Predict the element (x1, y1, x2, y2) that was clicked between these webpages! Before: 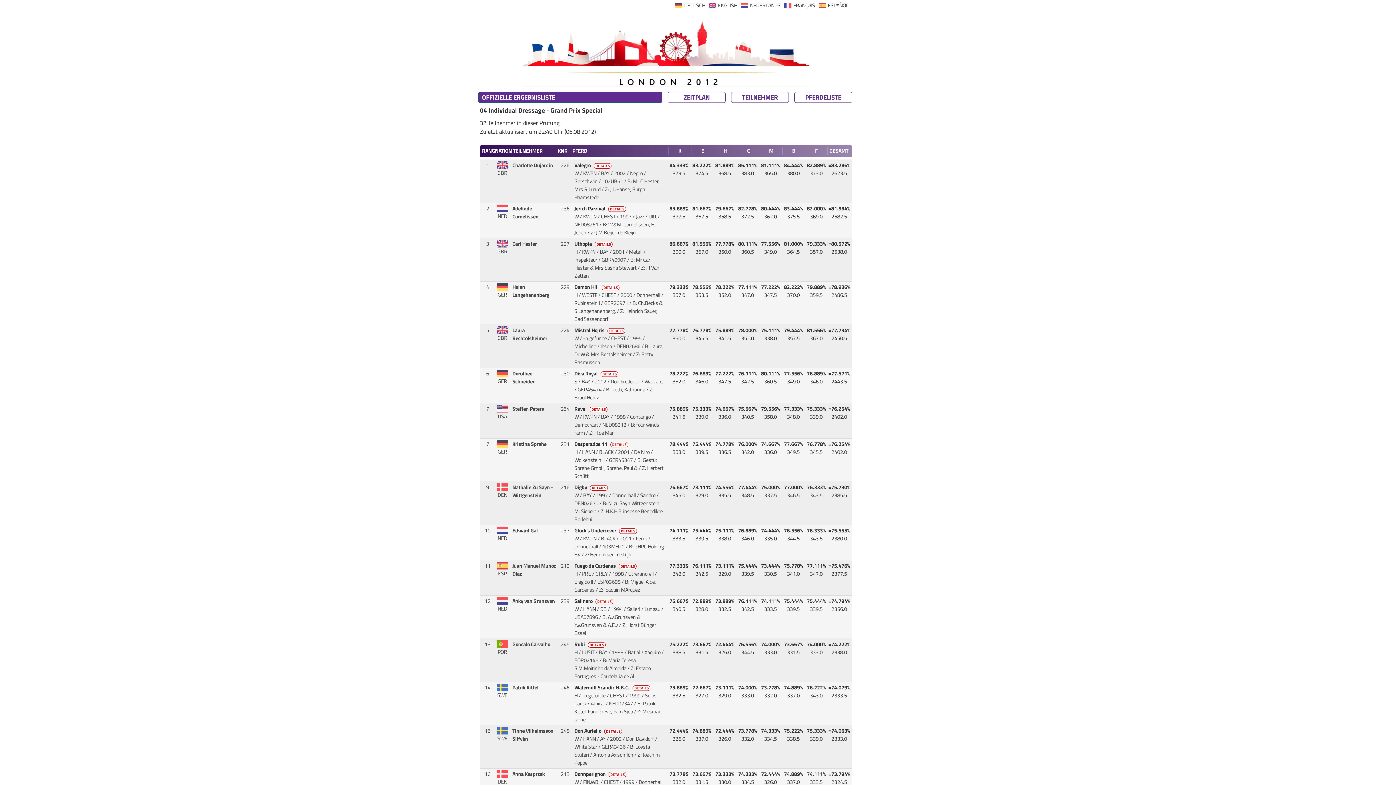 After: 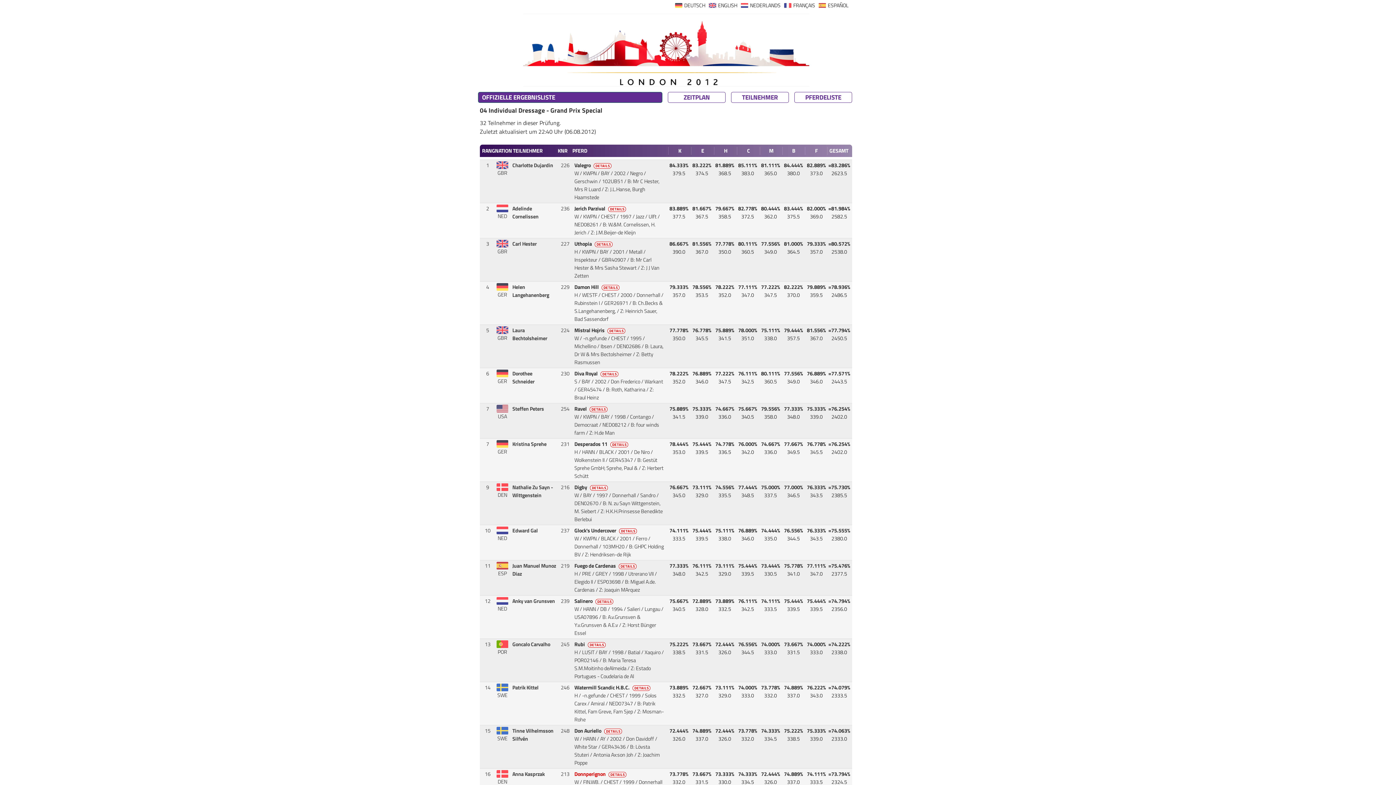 Action: bbox: (574, 770, 627, 778) label: Donnperignon DETAILS 